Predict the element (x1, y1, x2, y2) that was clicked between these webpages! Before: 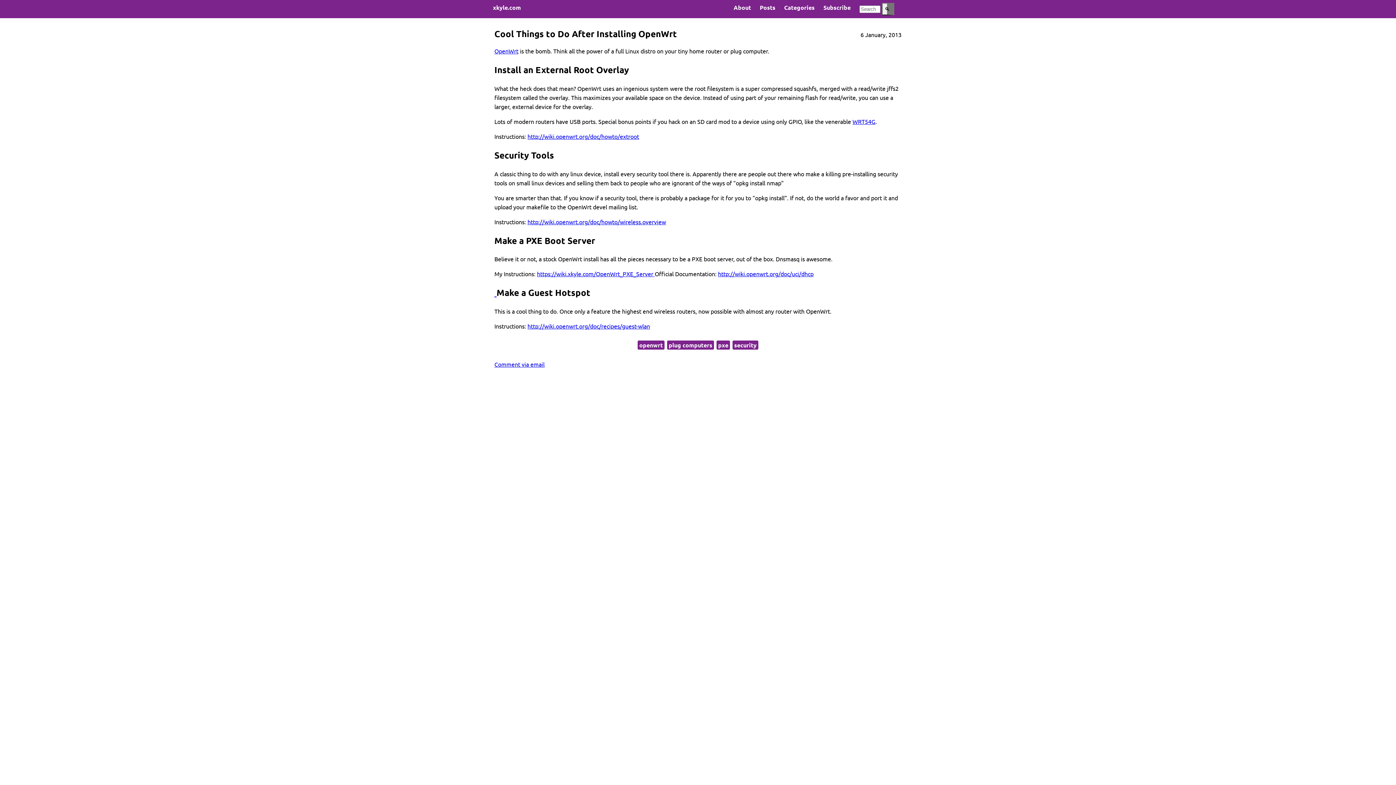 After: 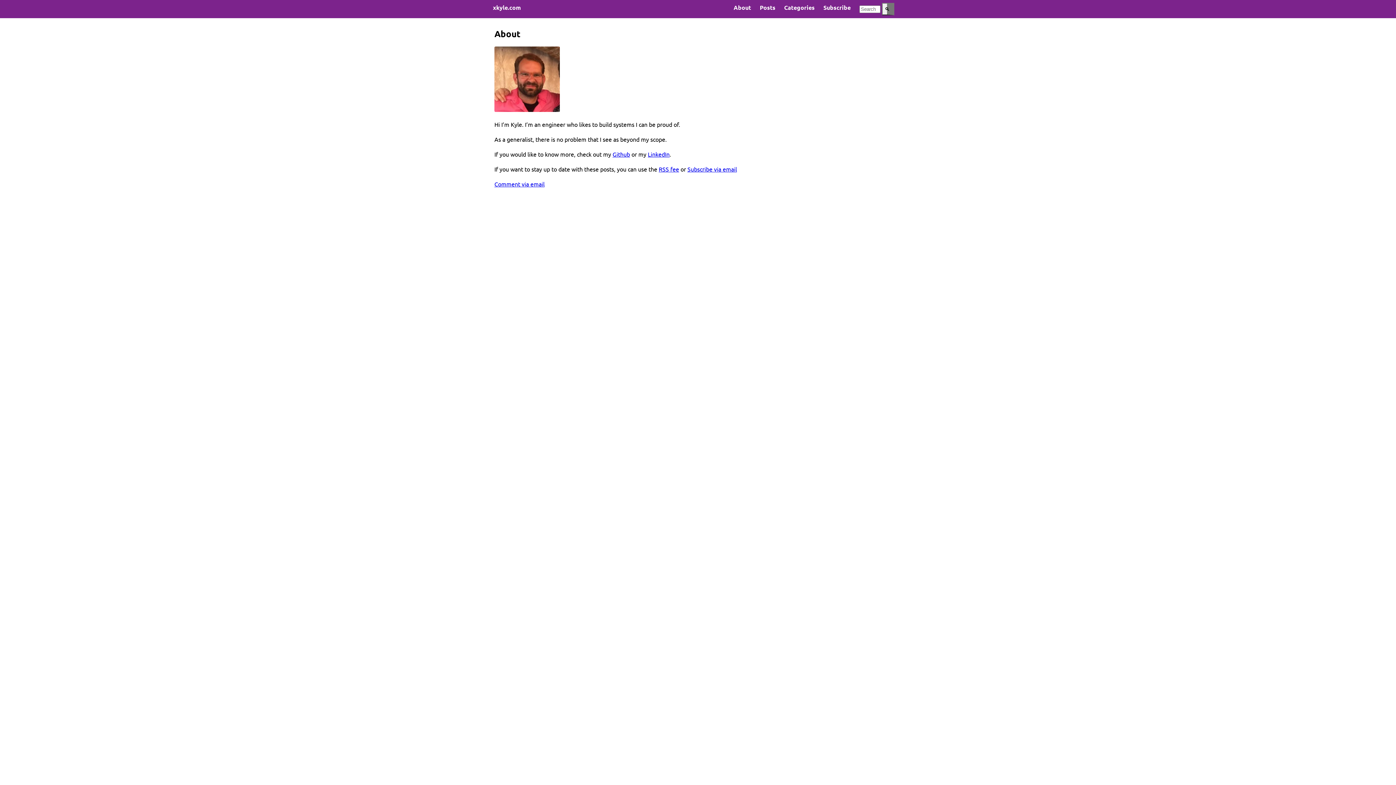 Action: bbox: (729, 0, 755, 14) label: About